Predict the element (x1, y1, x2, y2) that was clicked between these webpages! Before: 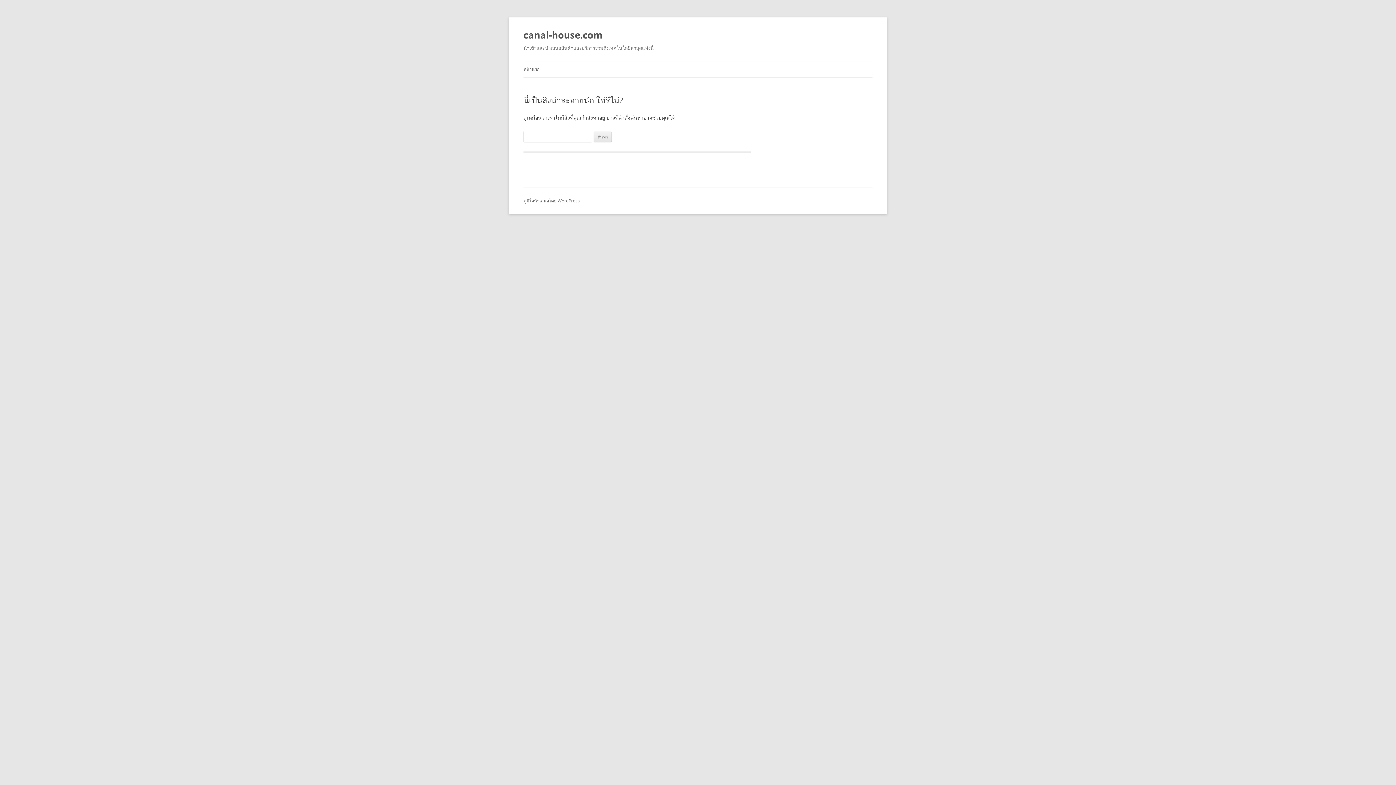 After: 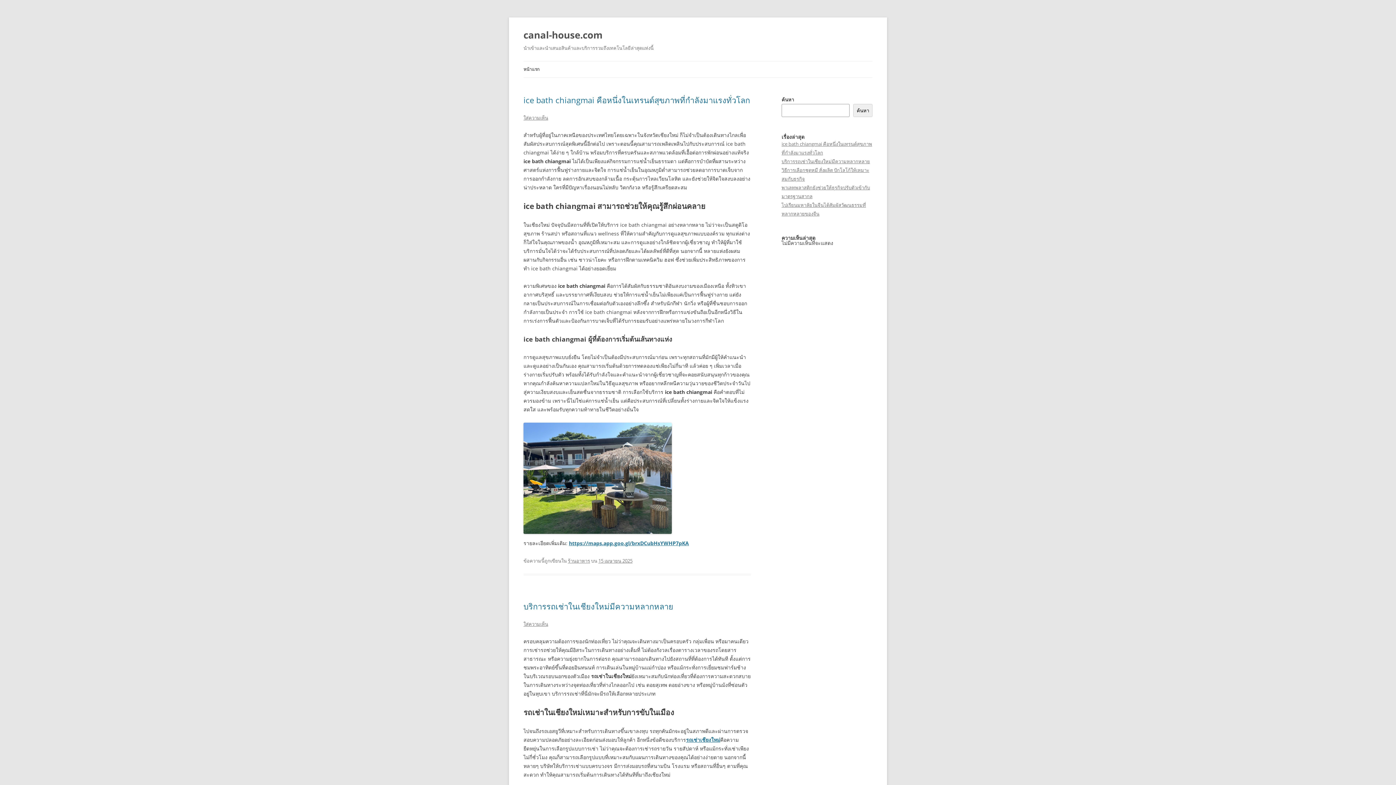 Action: bbox: (523, 26, 602, 43) label: canal-house.com